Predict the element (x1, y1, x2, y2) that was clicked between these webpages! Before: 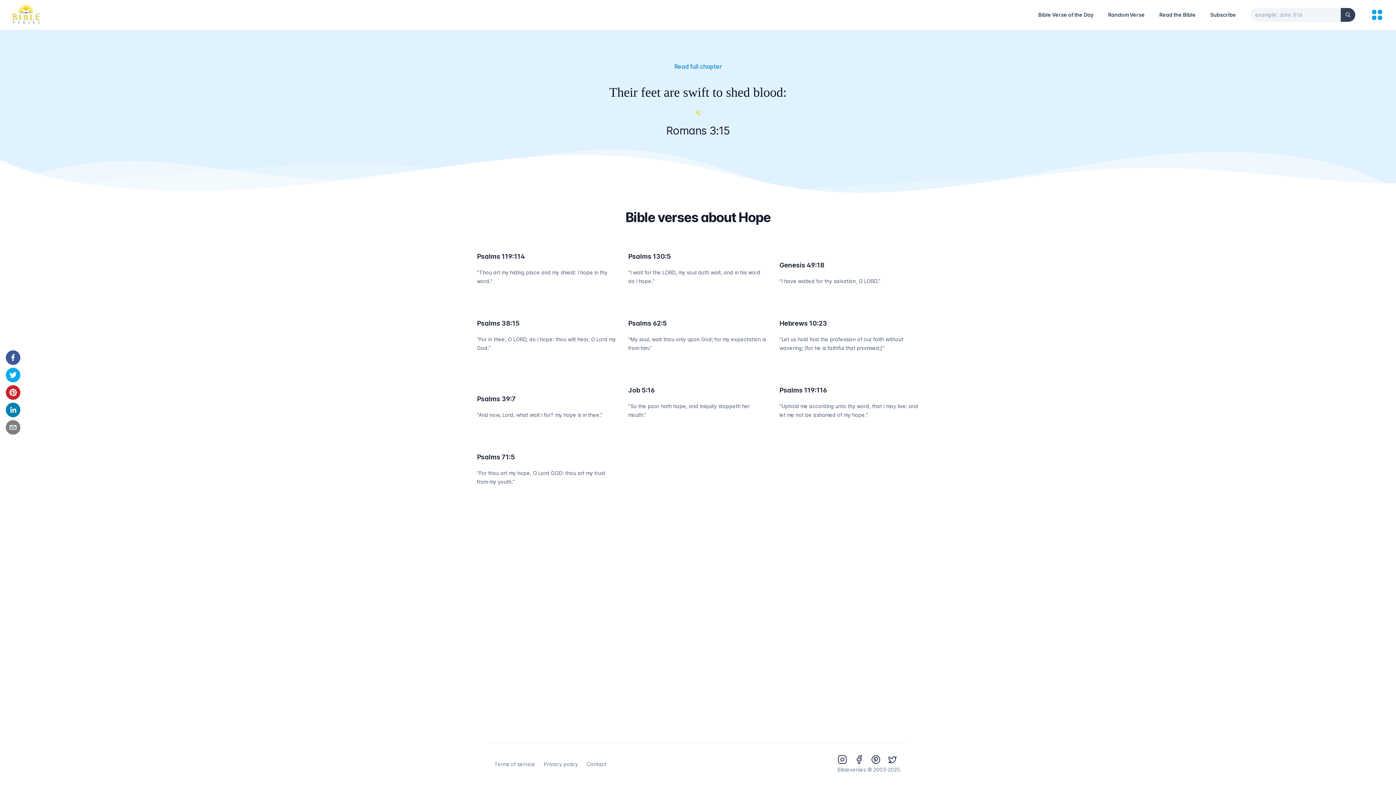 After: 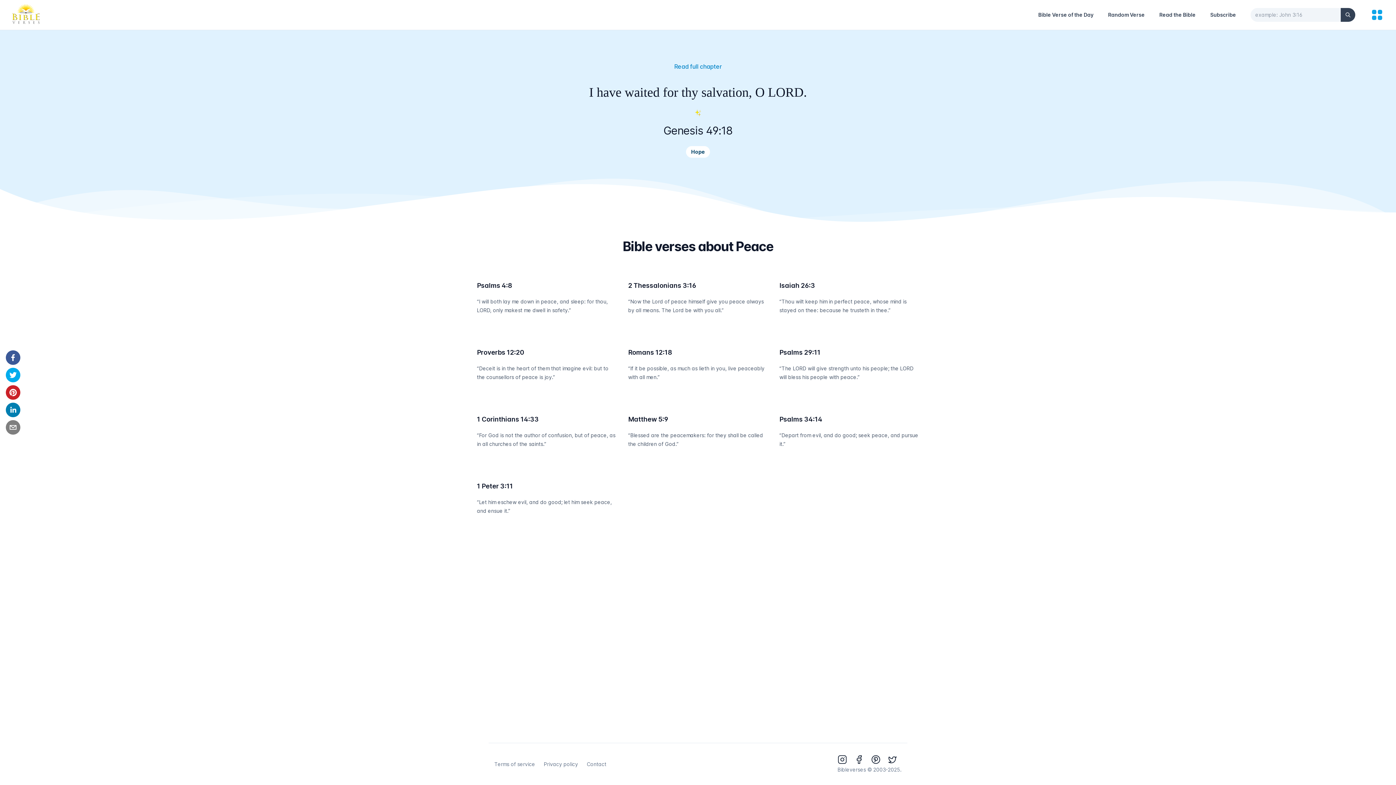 Action: label: Genesis 49:18 bbox: (779, 261, 824, 269)